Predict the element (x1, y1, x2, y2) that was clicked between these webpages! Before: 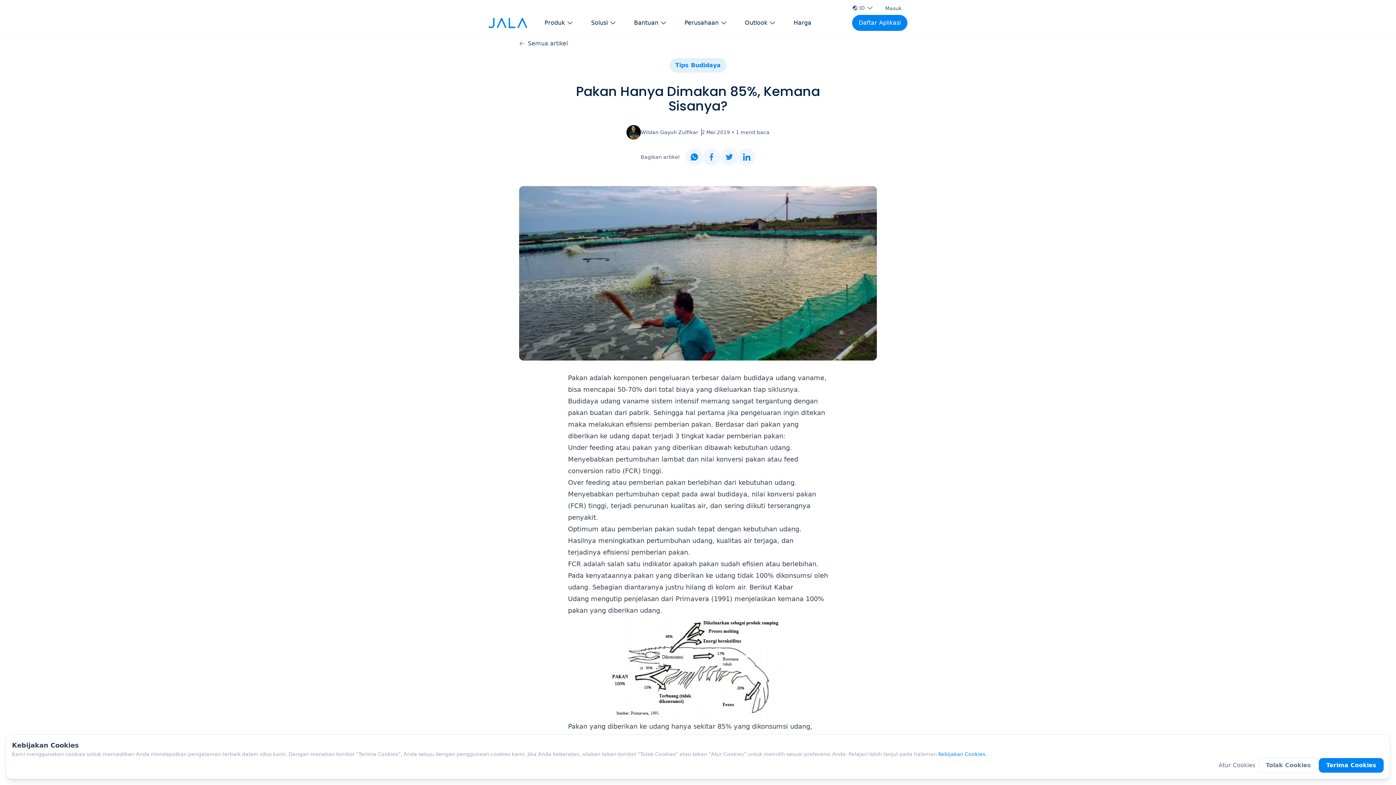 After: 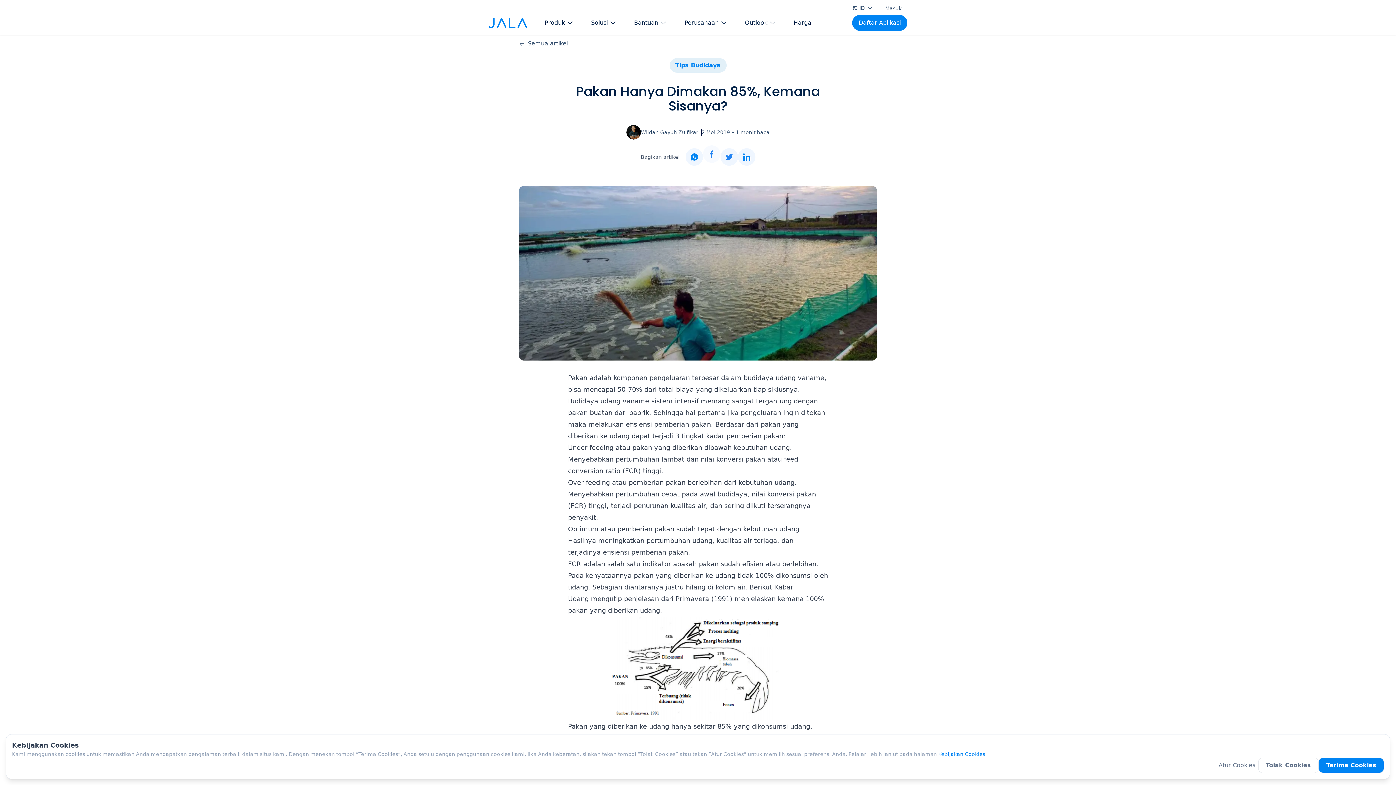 Action: label: facebook bbox: (703, 148, 720, 165)